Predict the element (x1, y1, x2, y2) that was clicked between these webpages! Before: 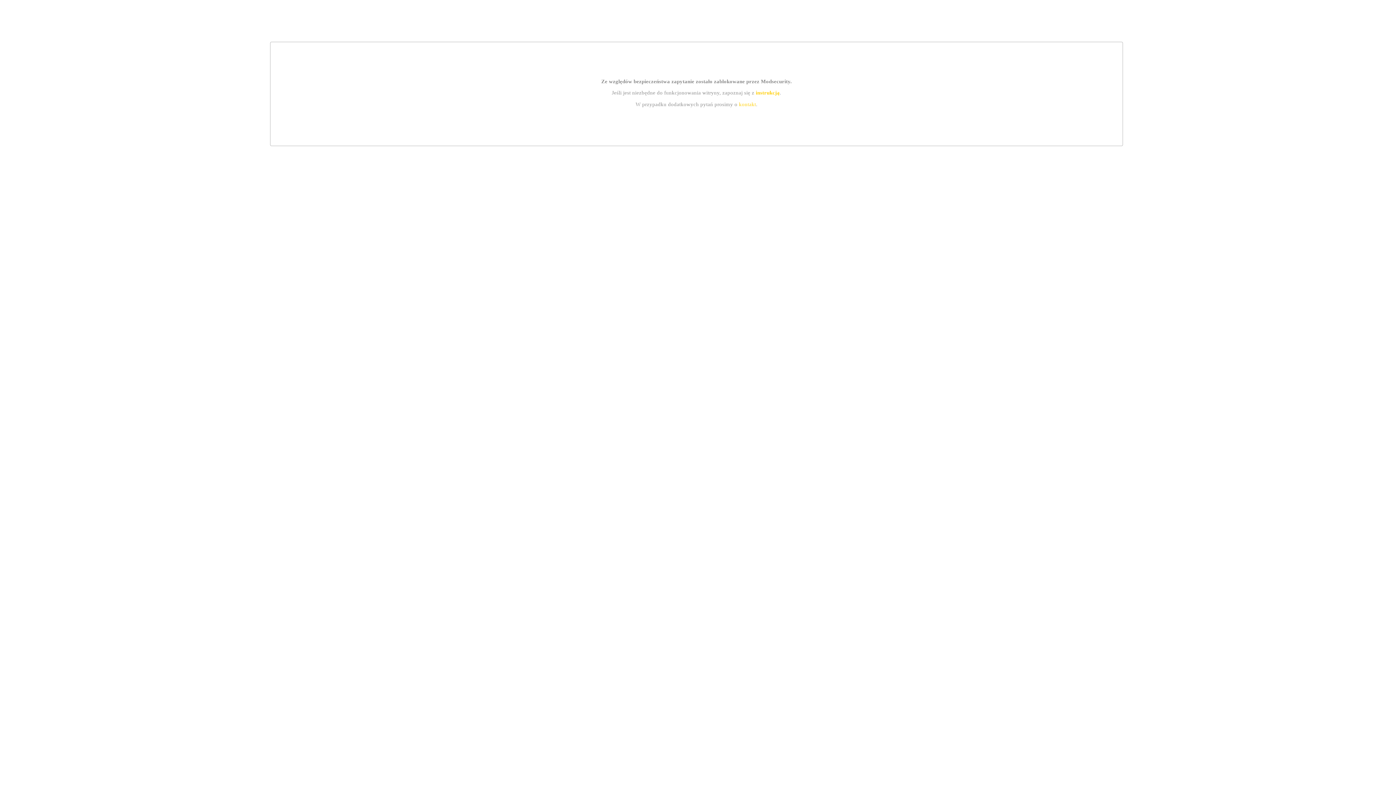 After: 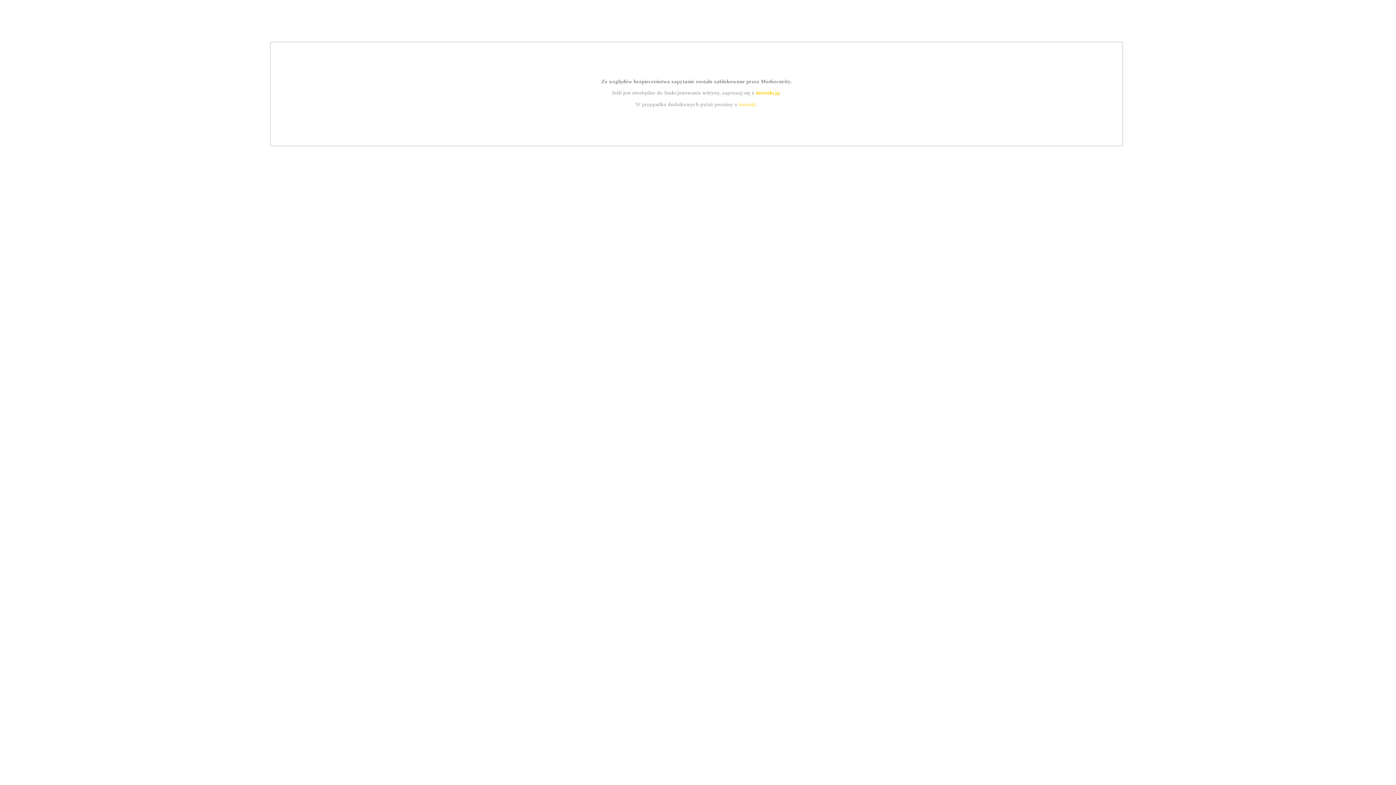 Action: bbox: (755, 89, 779, 95) label: instrukcją